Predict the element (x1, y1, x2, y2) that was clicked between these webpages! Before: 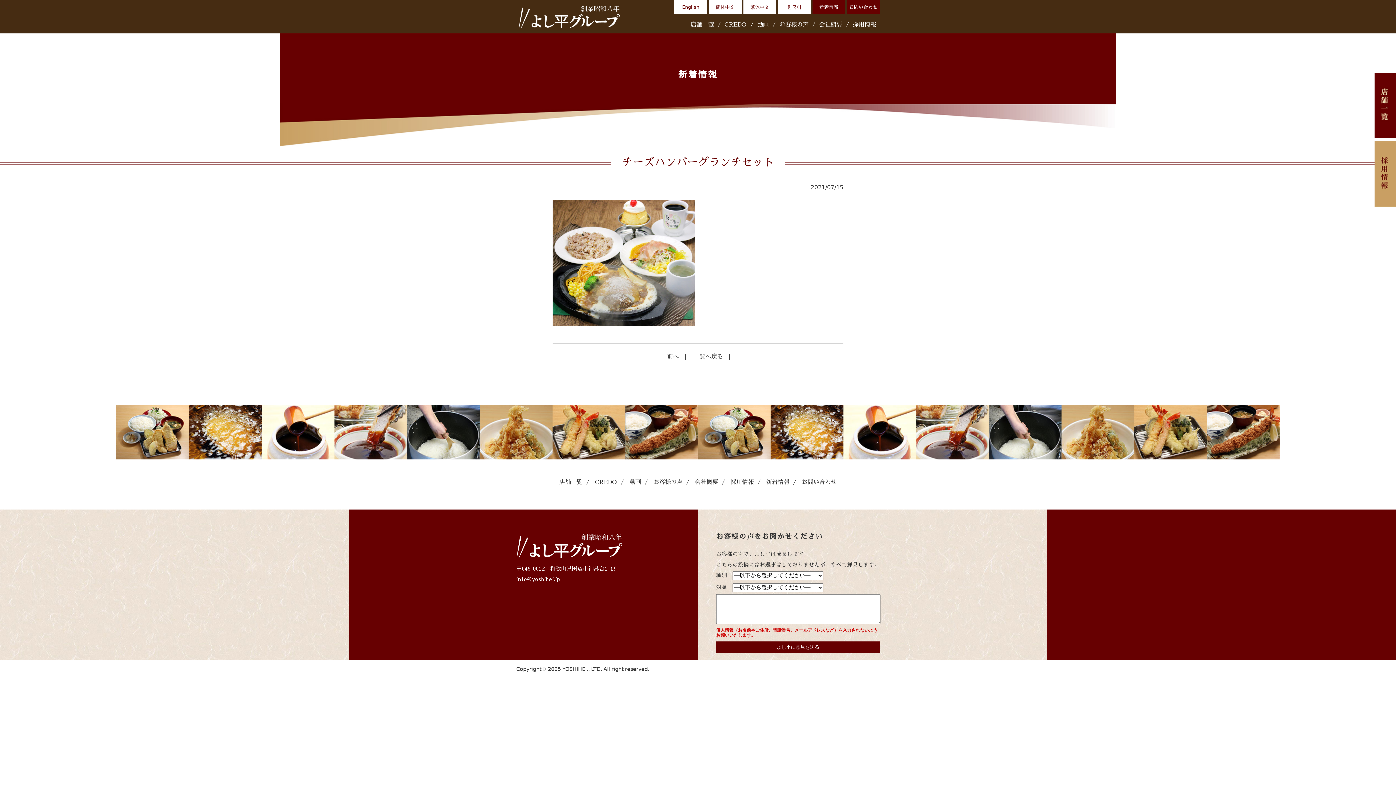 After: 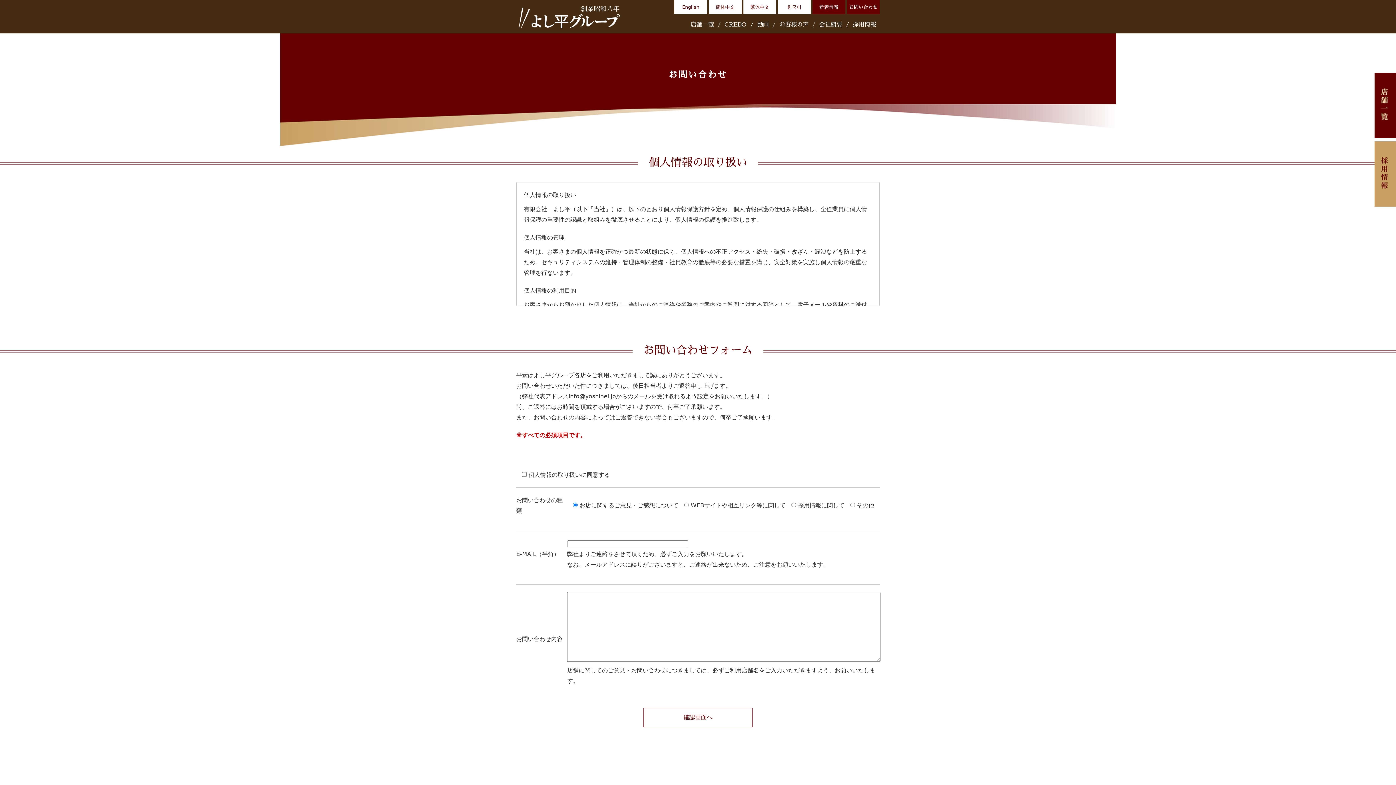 Action: bbox: (847, 0, 880, 14) label: お問い合わせ